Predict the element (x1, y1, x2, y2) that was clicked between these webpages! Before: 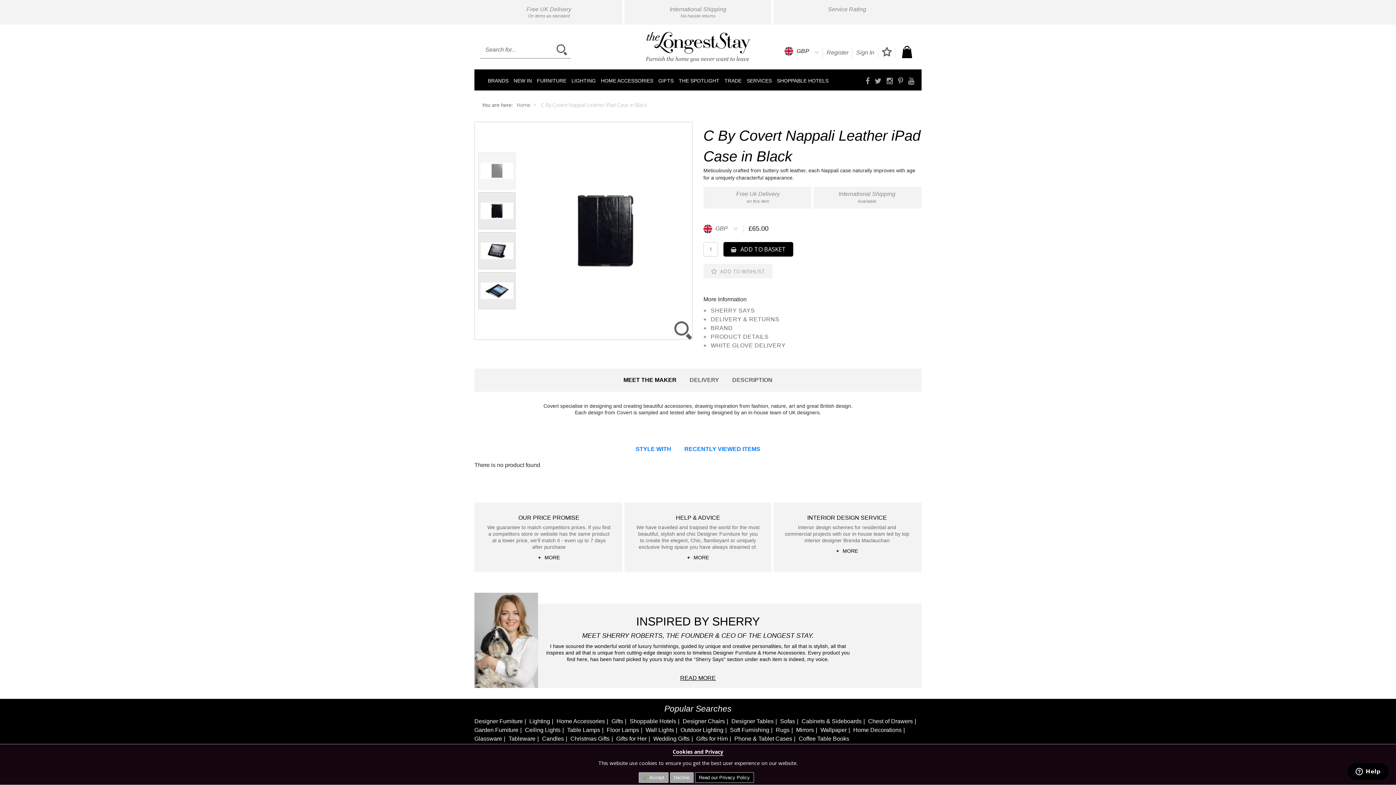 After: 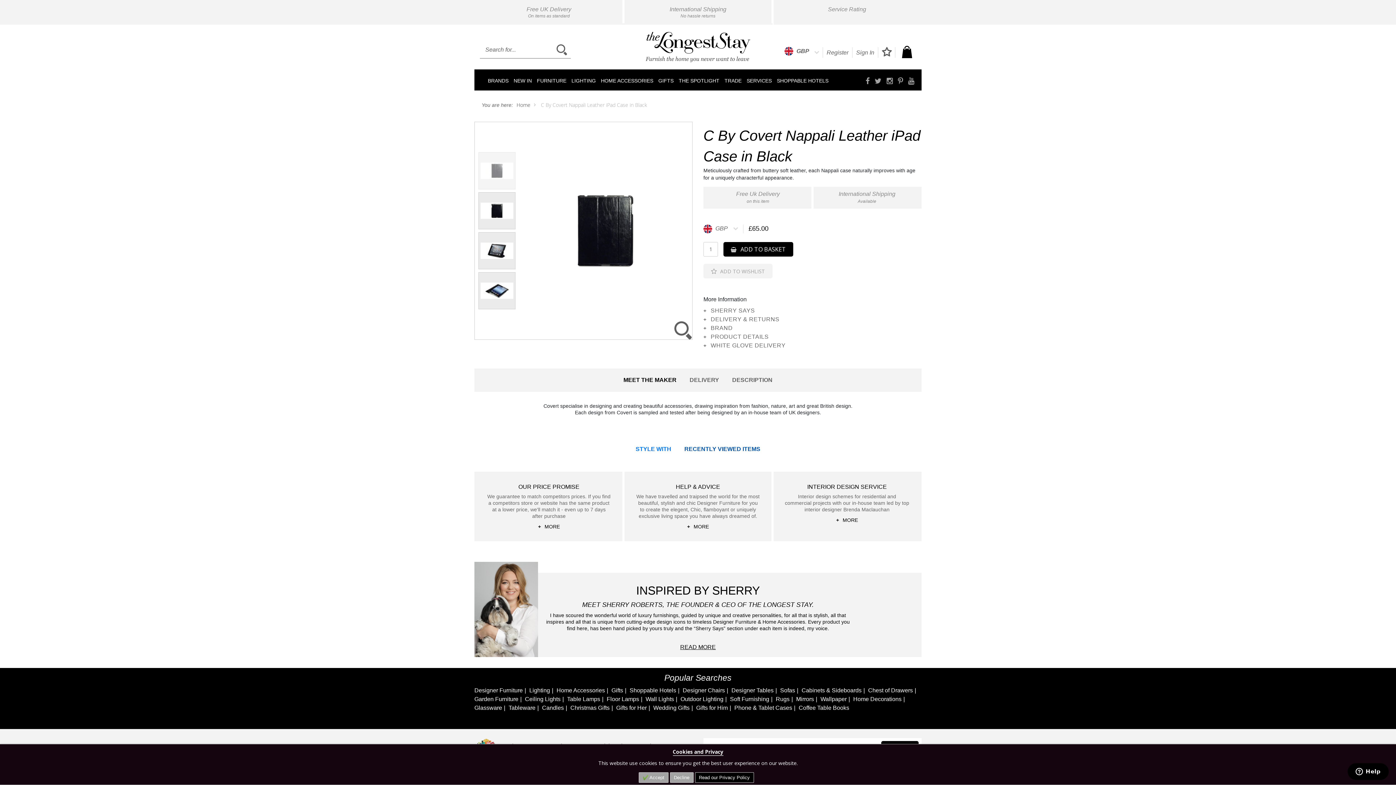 Action: label: RECENTLY VIEWED ITEMS bbox: (684, 446, 760, 452)